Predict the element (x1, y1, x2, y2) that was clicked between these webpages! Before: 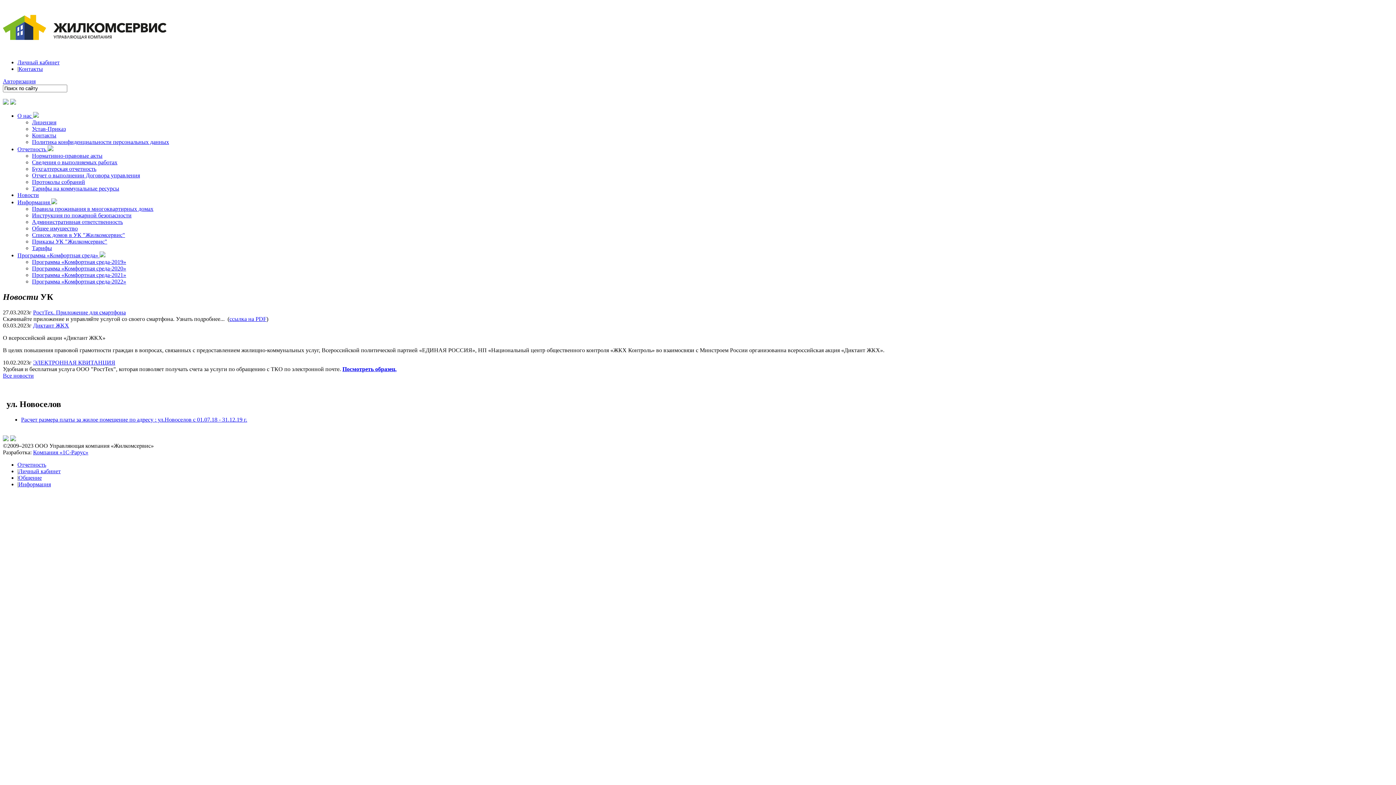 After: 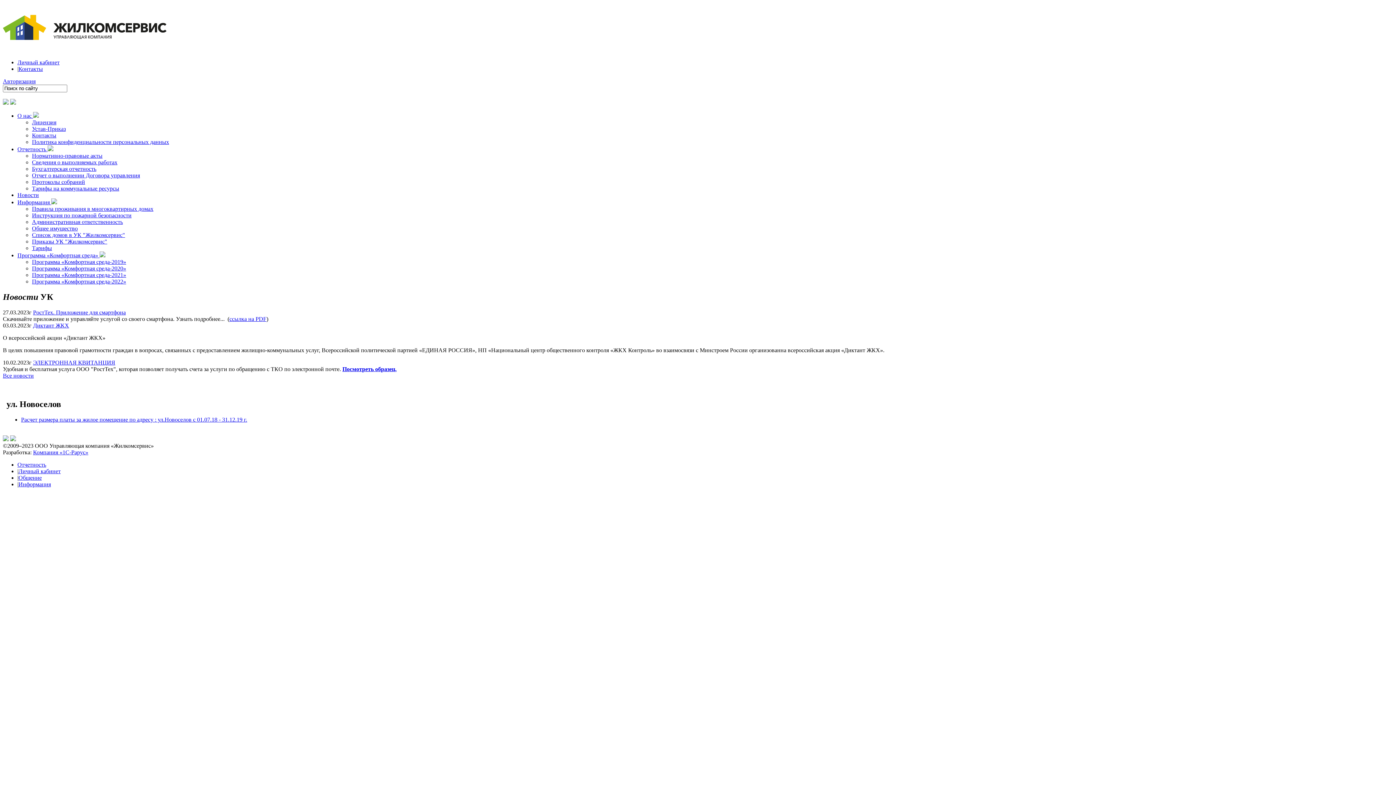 Action: label: ссылка на PDF bbox: (229, 315, 266, 322)